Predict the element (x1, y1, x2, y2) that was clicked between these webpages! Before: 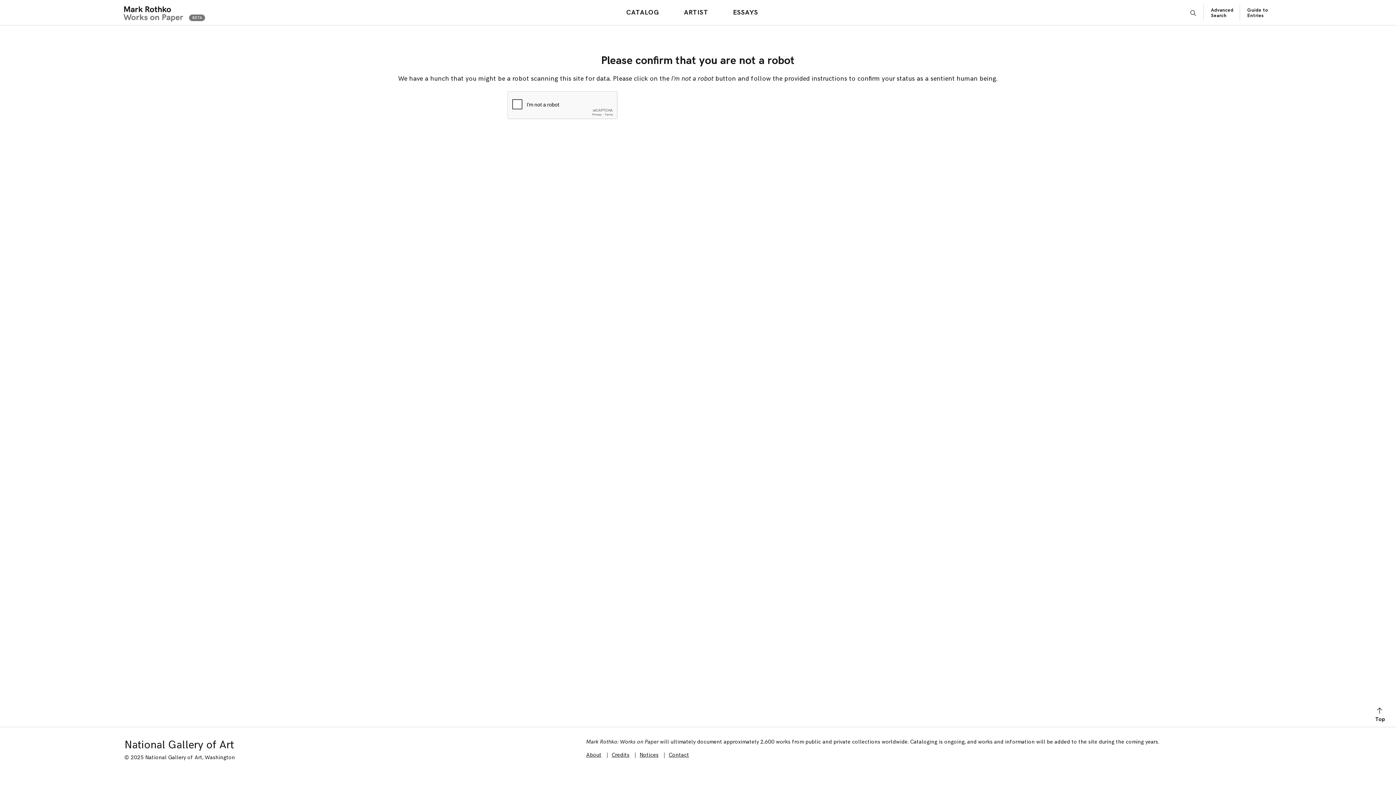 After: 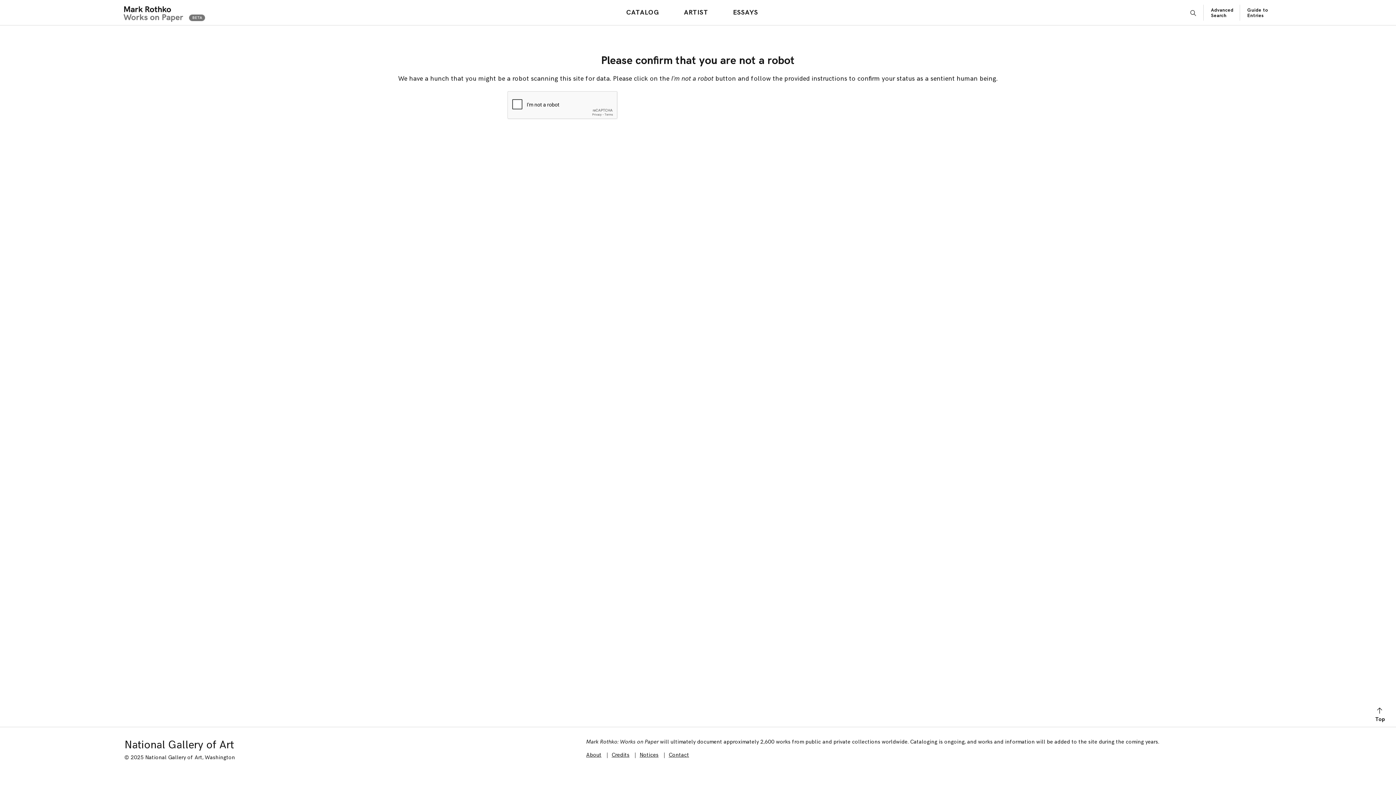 Action: bbox: (680, 6, 711, 18) label: ARTIST